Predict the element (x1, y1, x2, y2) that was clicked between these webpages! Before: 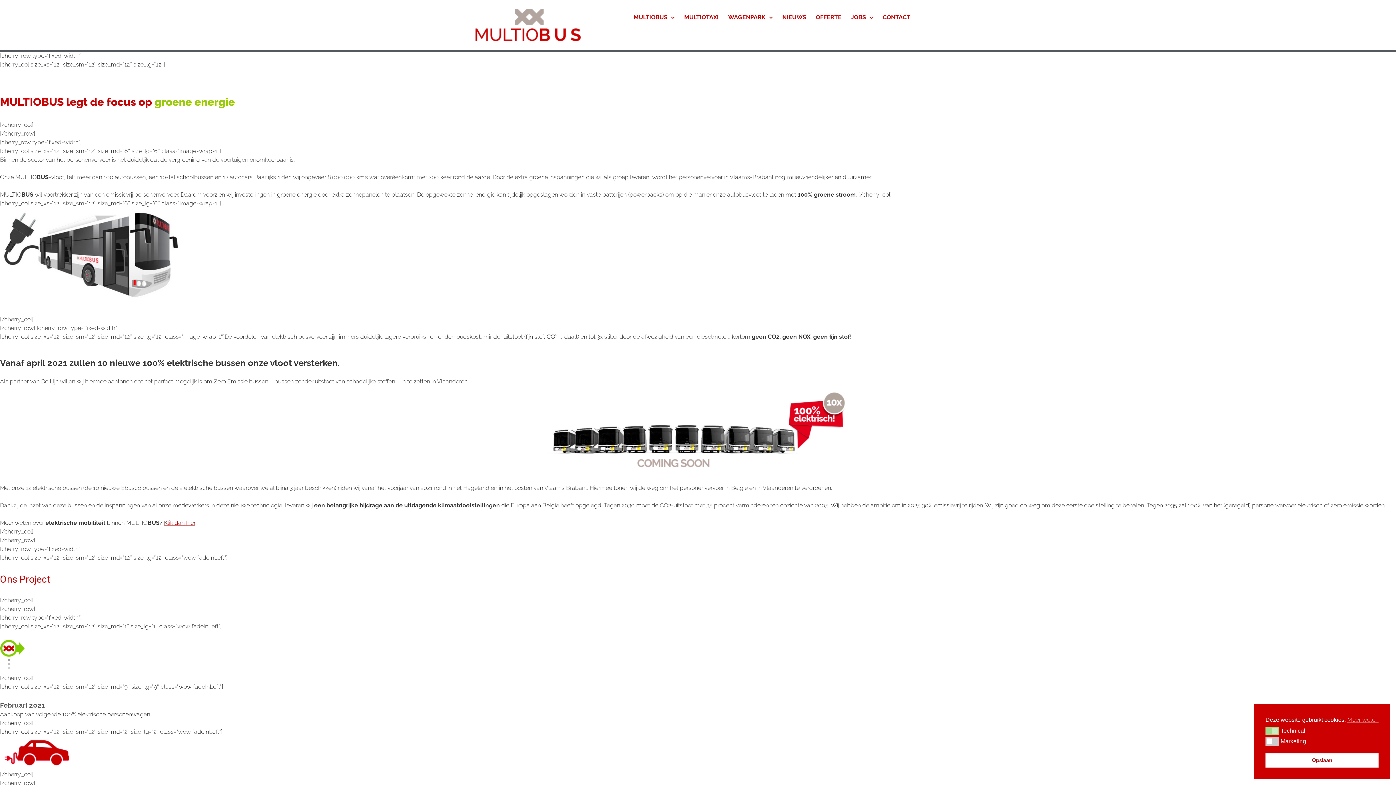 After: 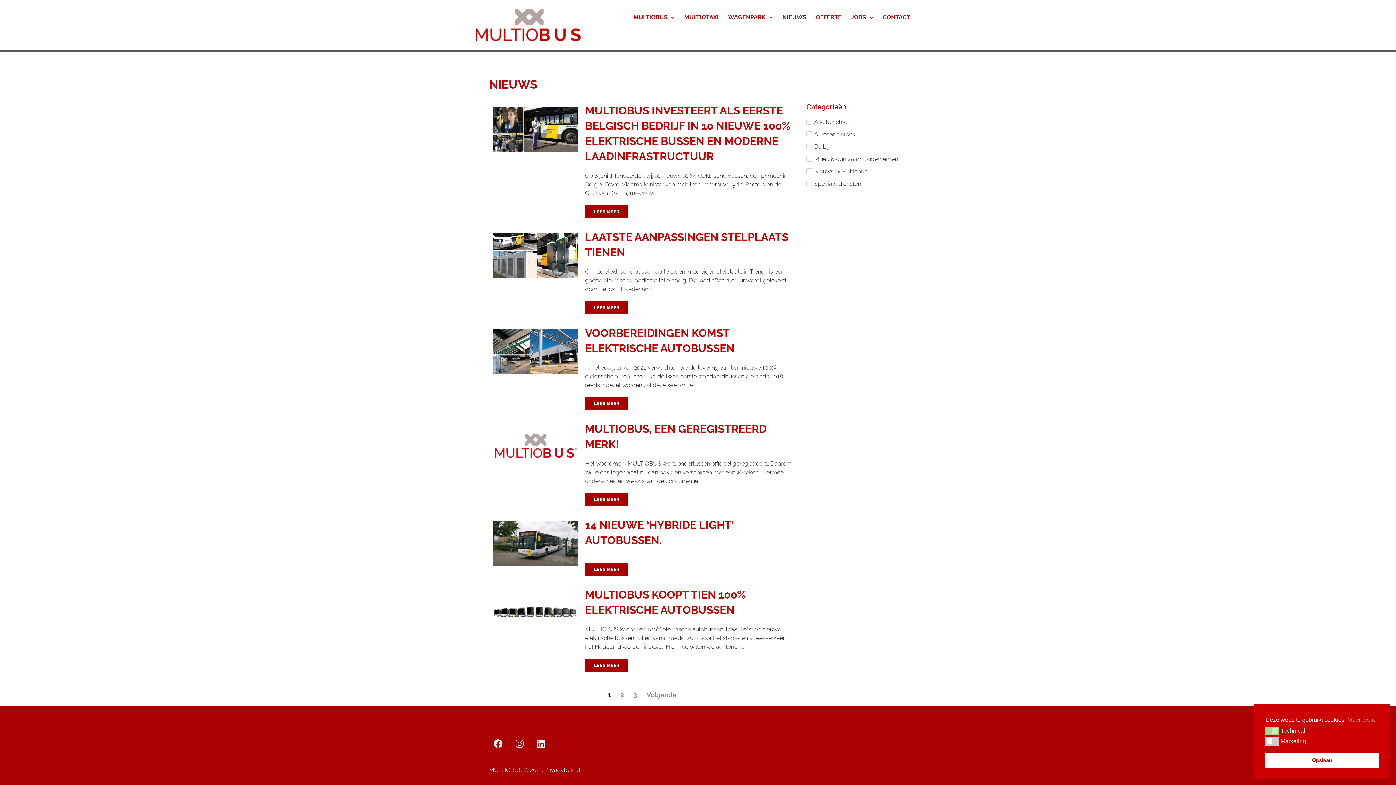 Action: label: NIEUWS bbox: (777, 9, 811, 25)